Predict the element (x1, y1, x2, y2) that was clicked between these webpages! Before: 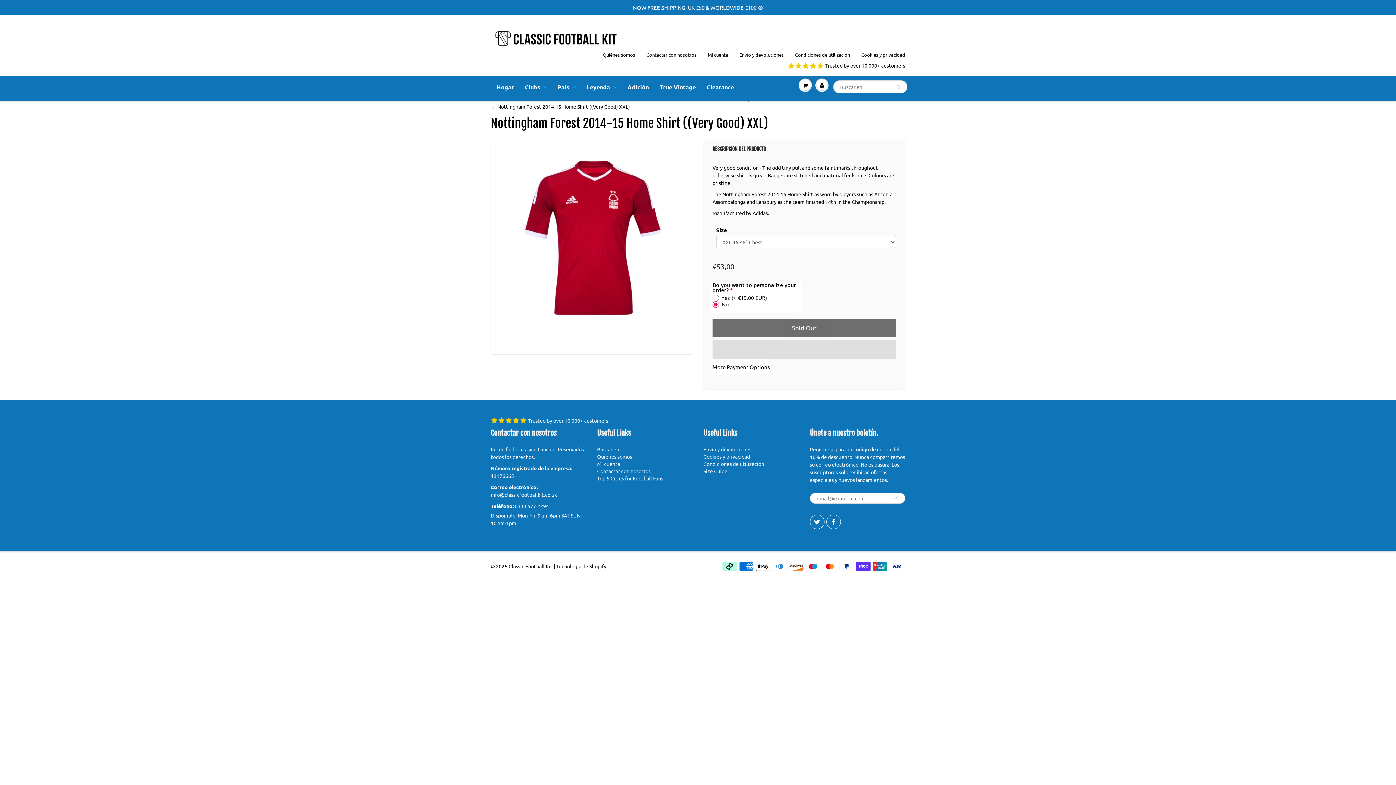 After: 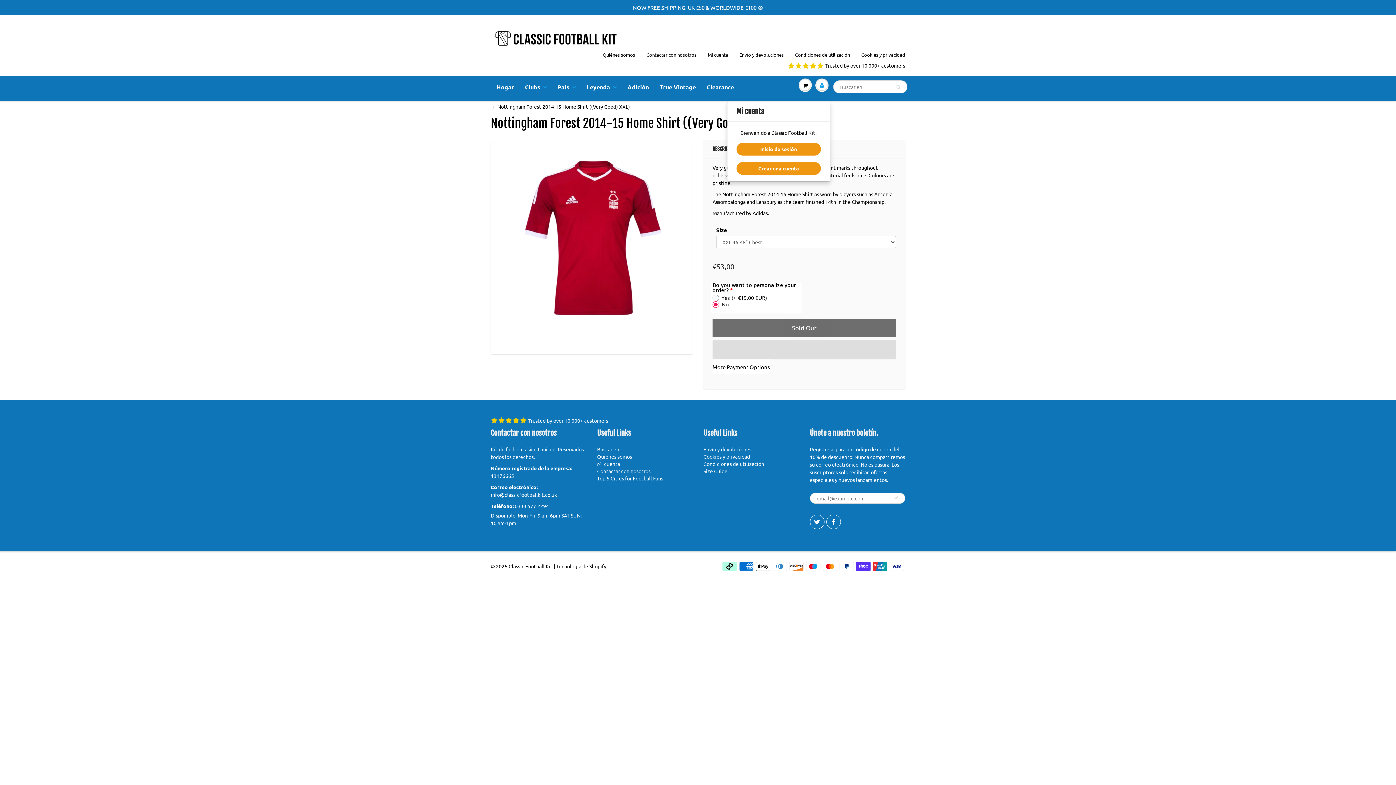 Action: bbox: (813, 76, 830, 94)